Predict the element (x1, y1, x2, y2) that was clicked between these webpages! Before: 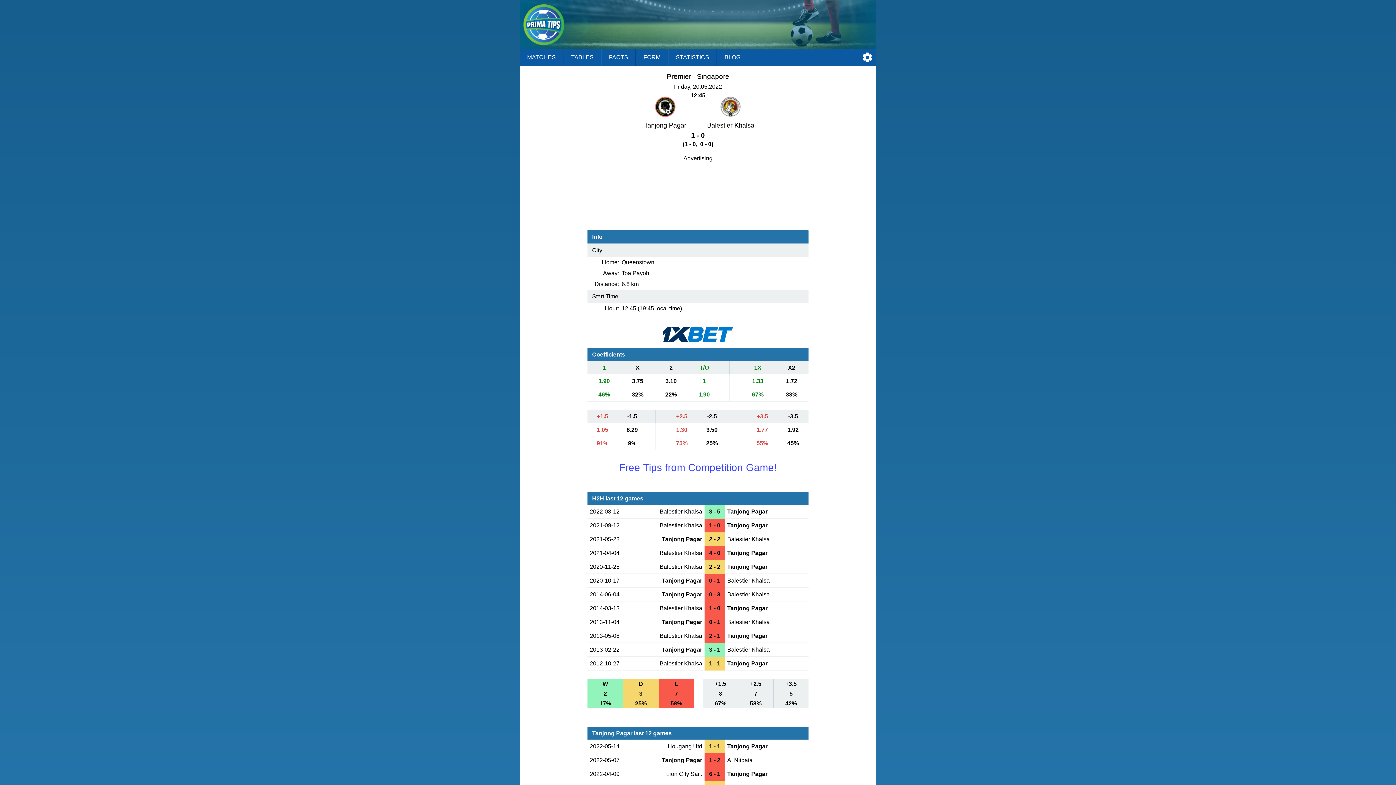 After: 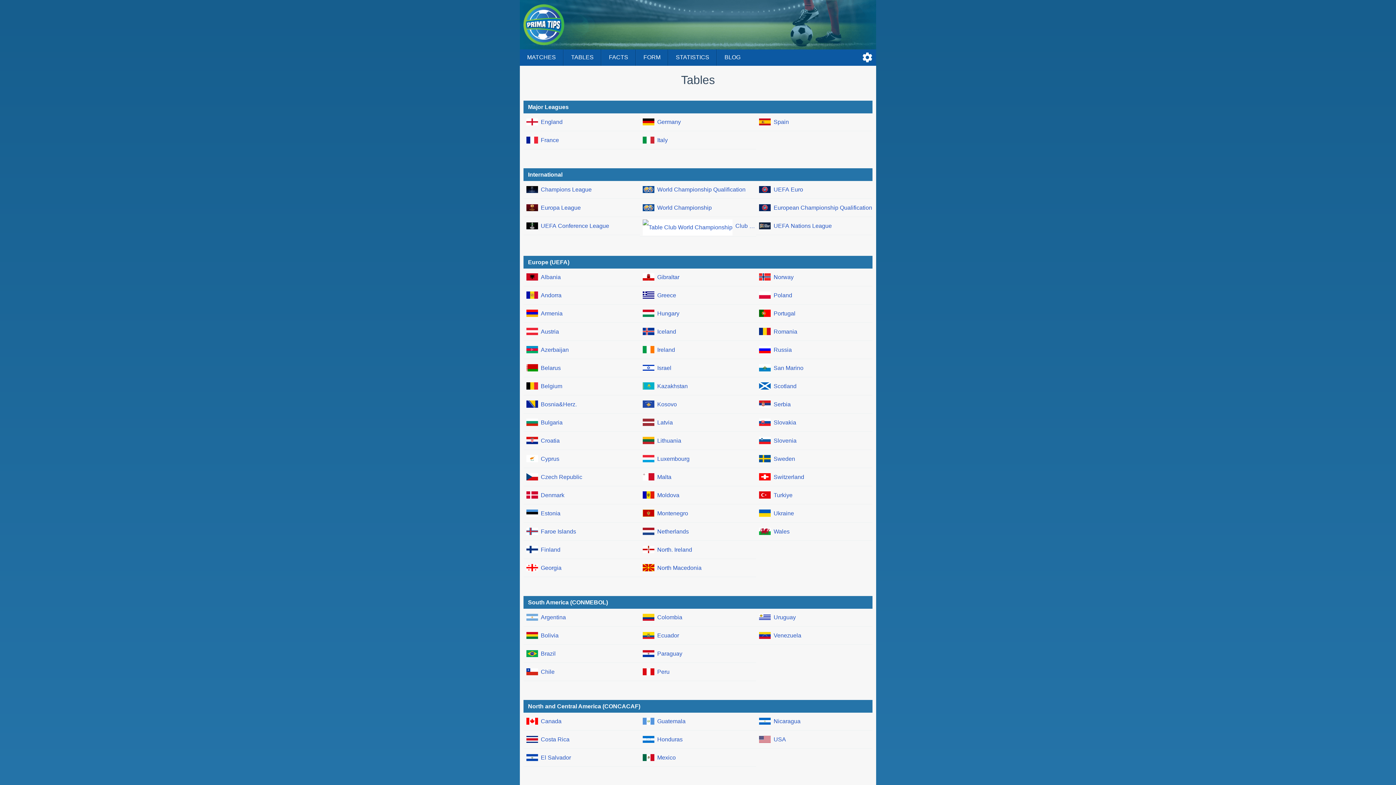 Action: label: TABLES bbox: (563, 49, 601, 65)